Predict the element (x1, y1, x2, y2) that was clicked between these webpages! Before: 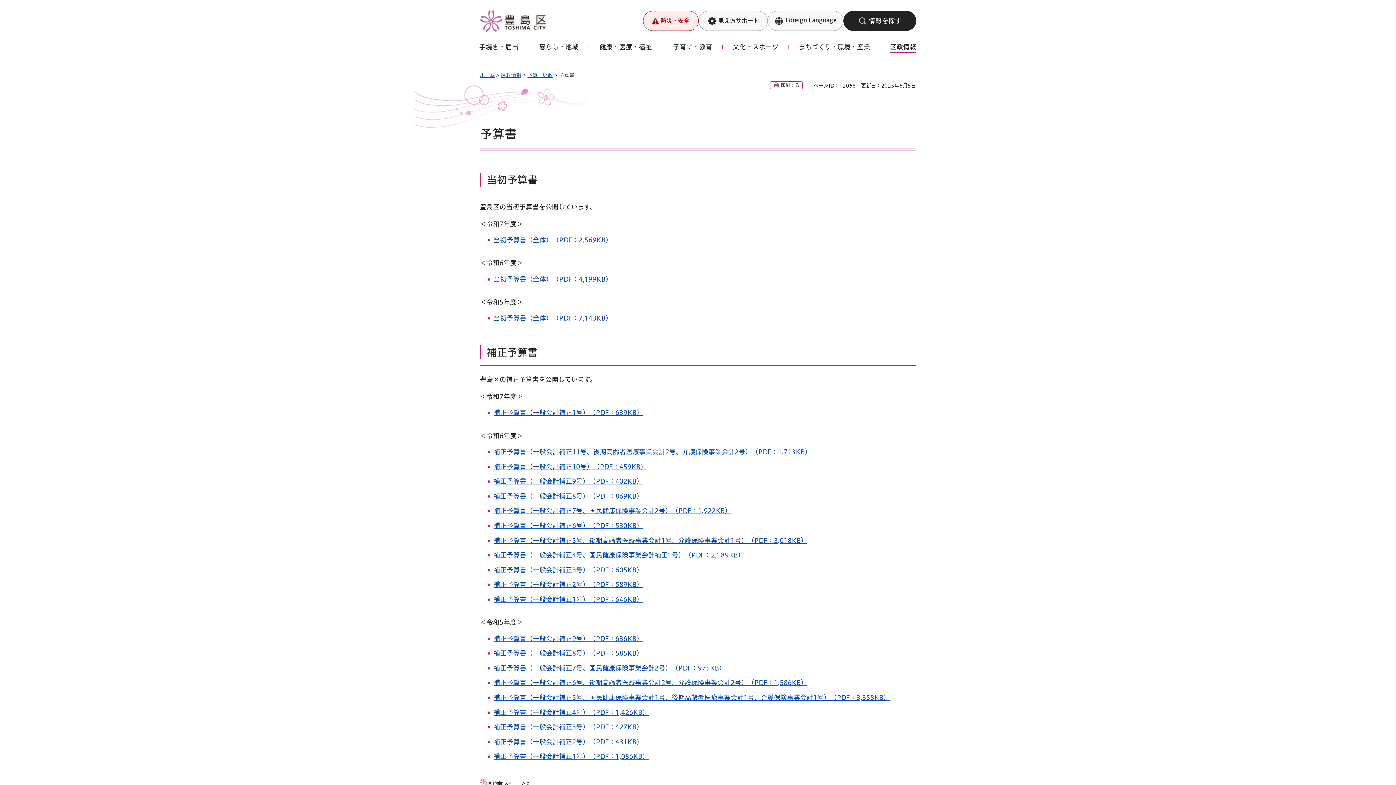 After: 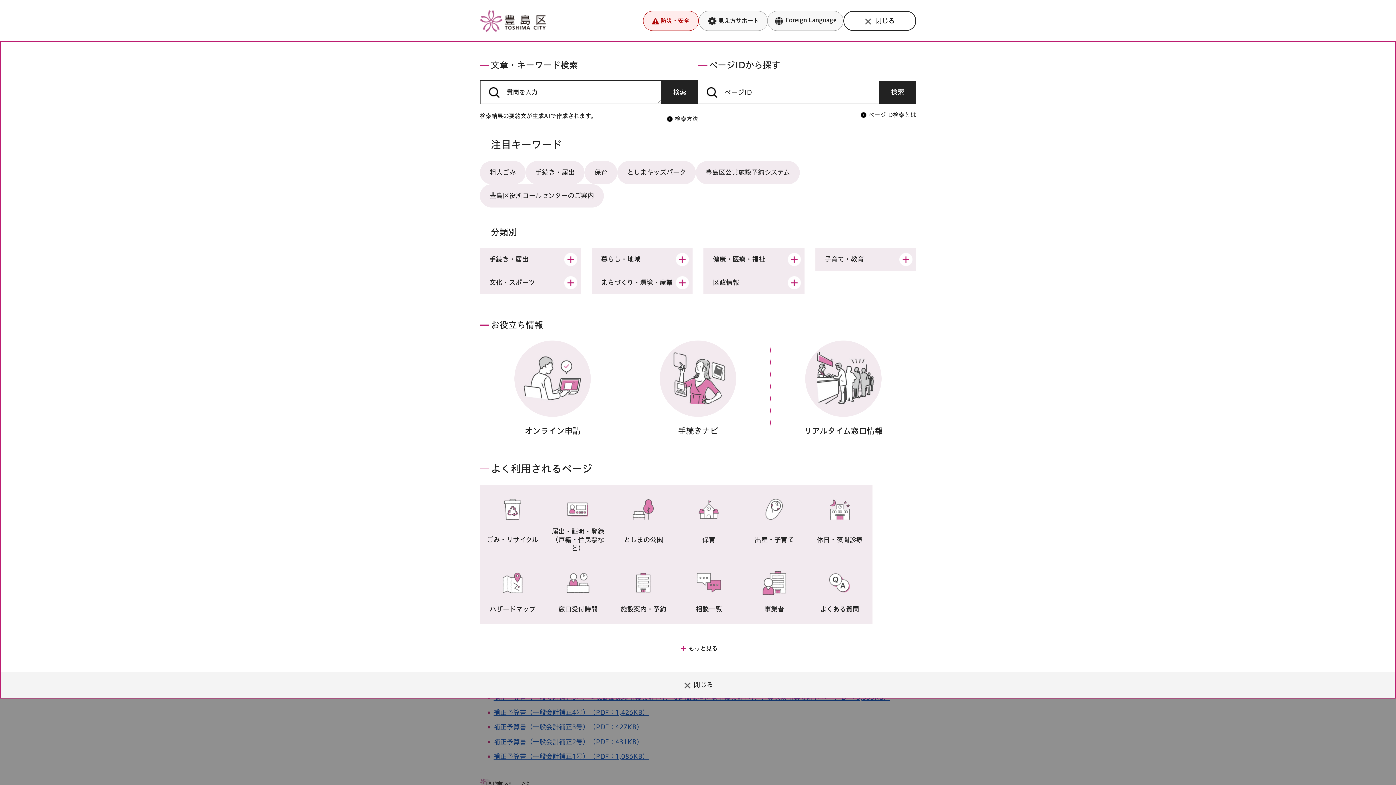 Action: label: 情報を探す bbox: (843, 10, 916, 30)